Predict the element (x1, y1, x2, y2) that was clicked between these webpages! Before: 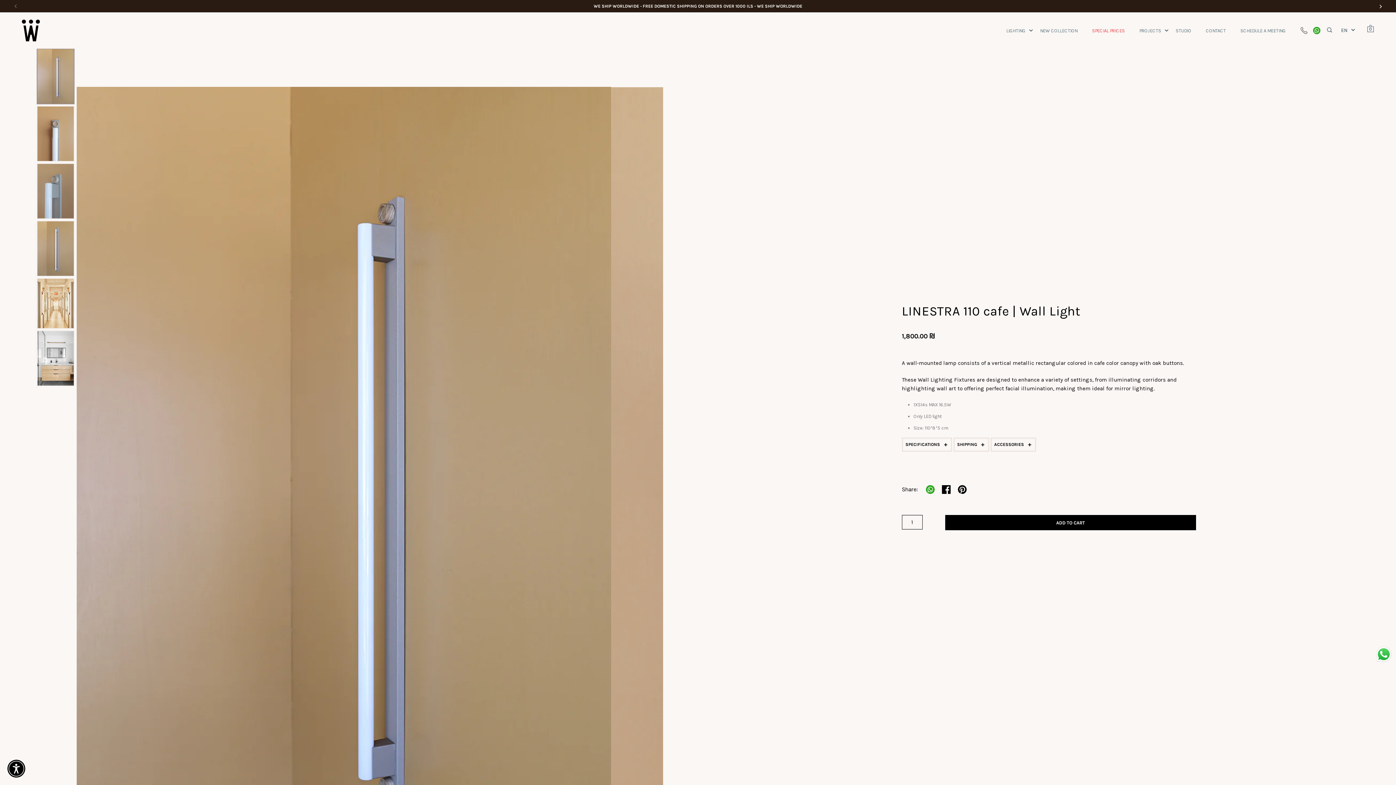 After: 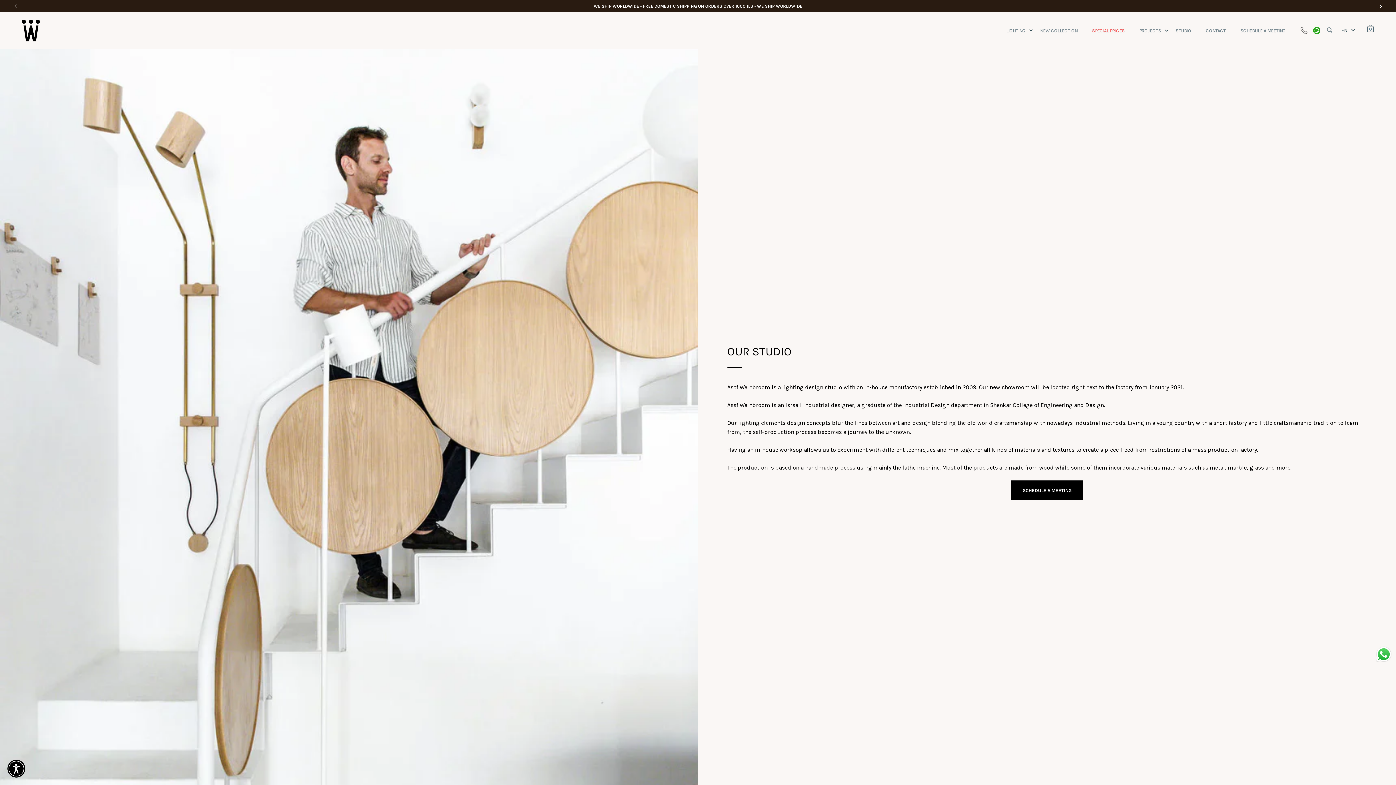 Action: label: STUDIO bbox: (1168, 22, 1198, 38)